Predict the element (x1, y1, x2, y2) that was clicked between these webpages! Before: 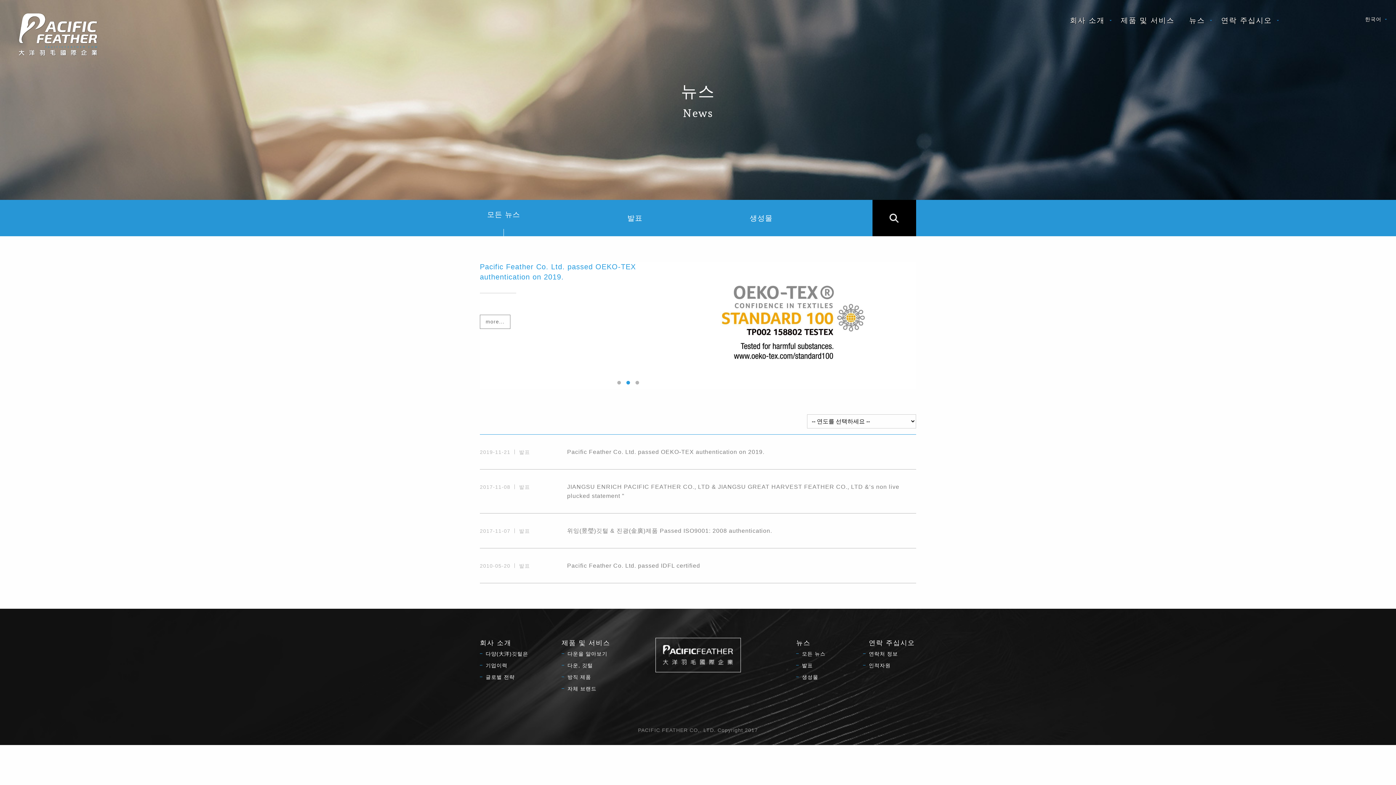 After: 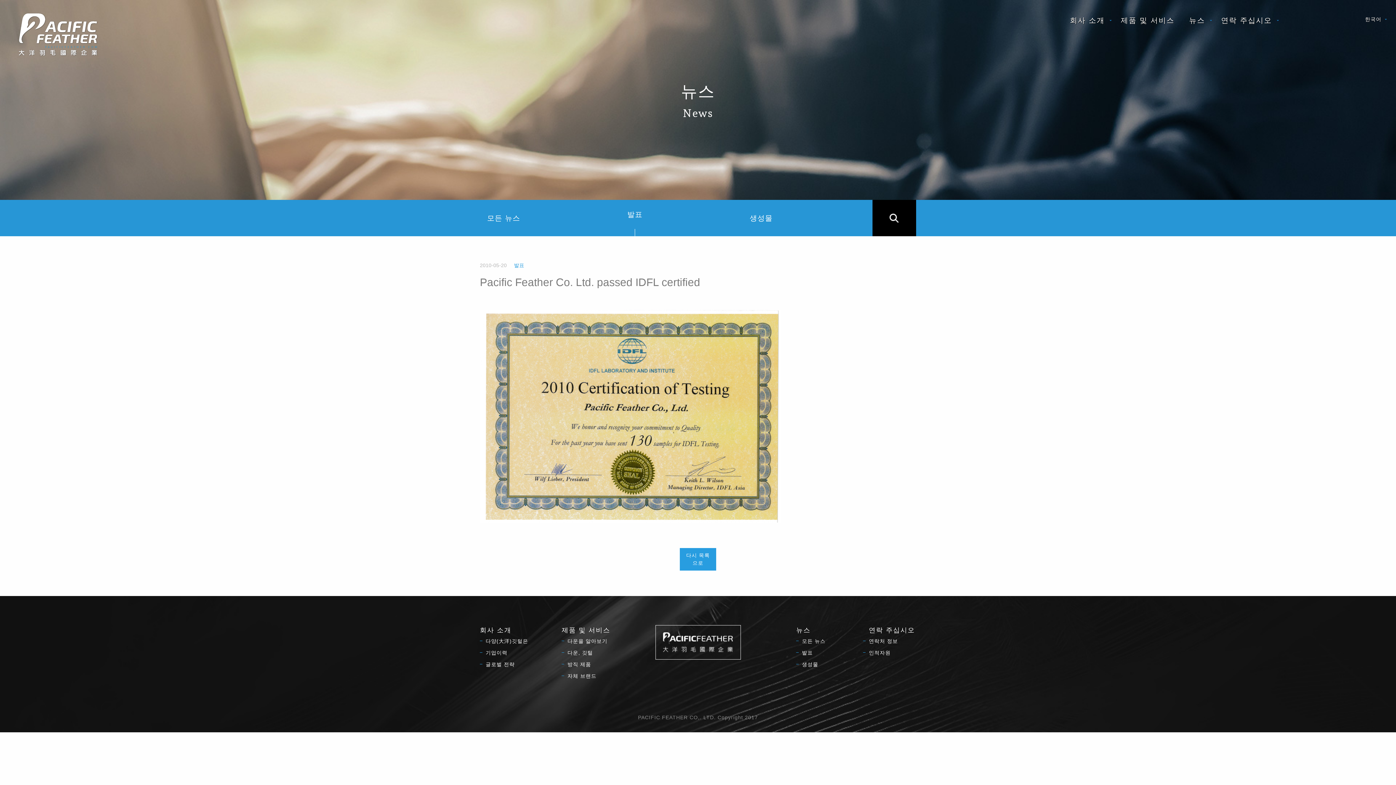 Action: label: more... bbox: (480, 314, 510, 329)